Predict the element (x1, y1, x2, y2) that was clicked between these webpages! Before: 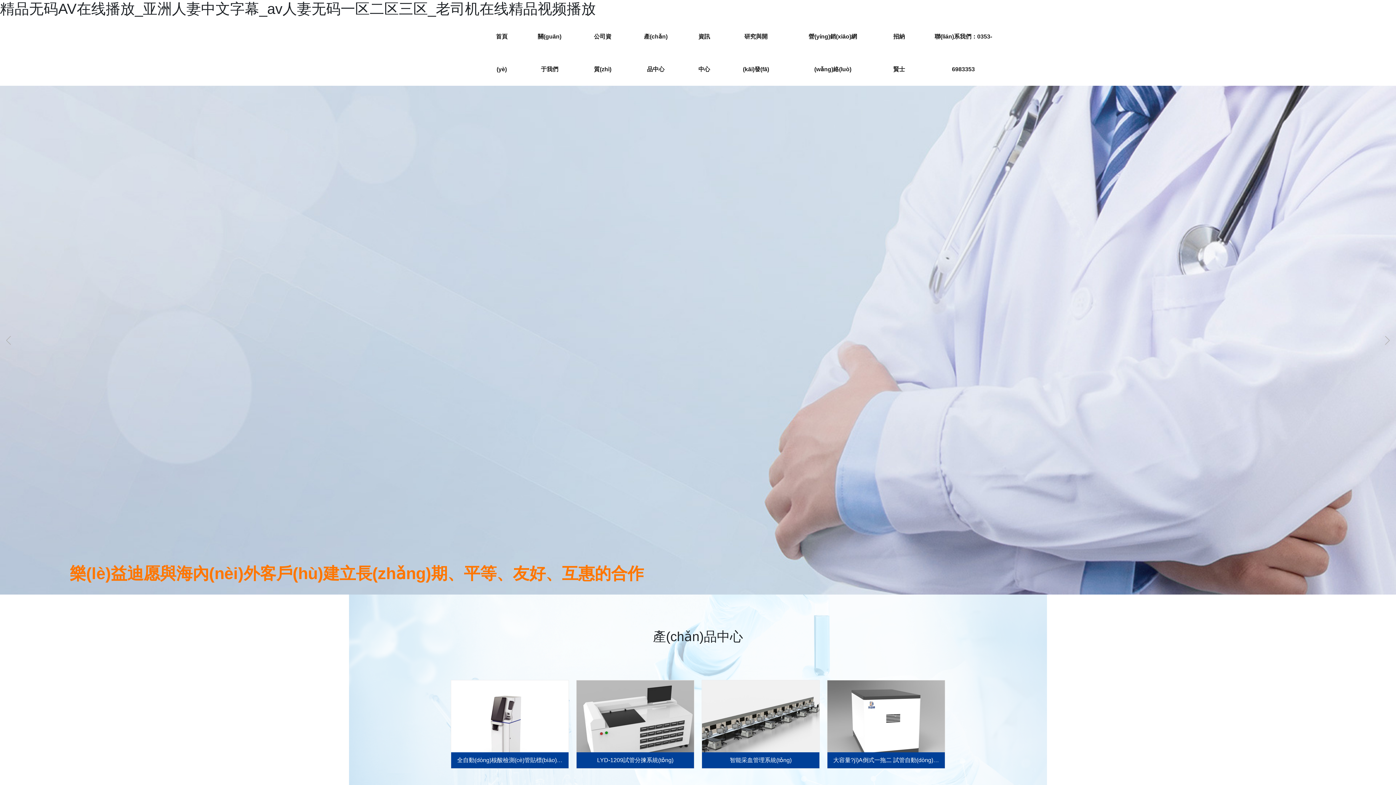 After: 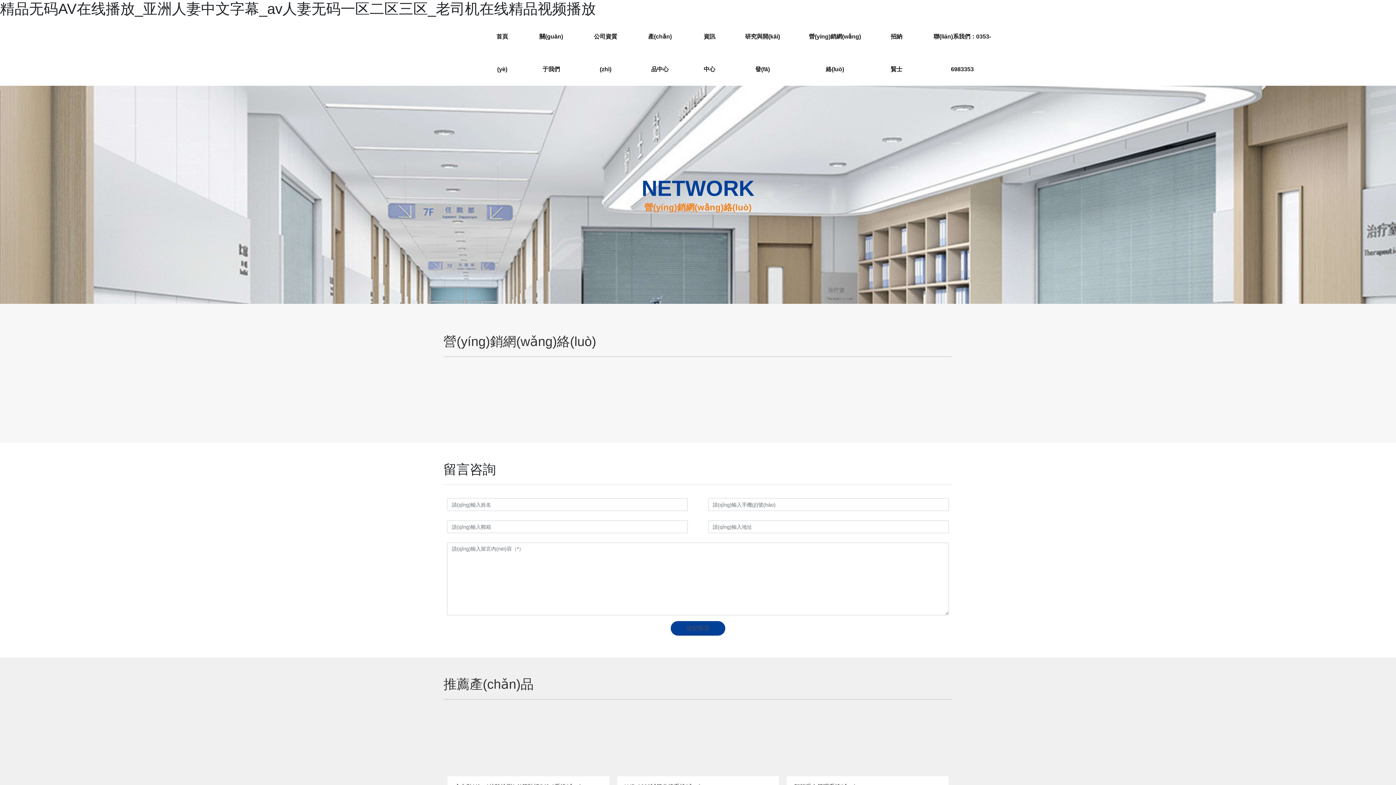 Action: bbox: (787, 20, 878, 85) label: 營(yíng)銷(xiāo)網(wǎng)絡(luò)